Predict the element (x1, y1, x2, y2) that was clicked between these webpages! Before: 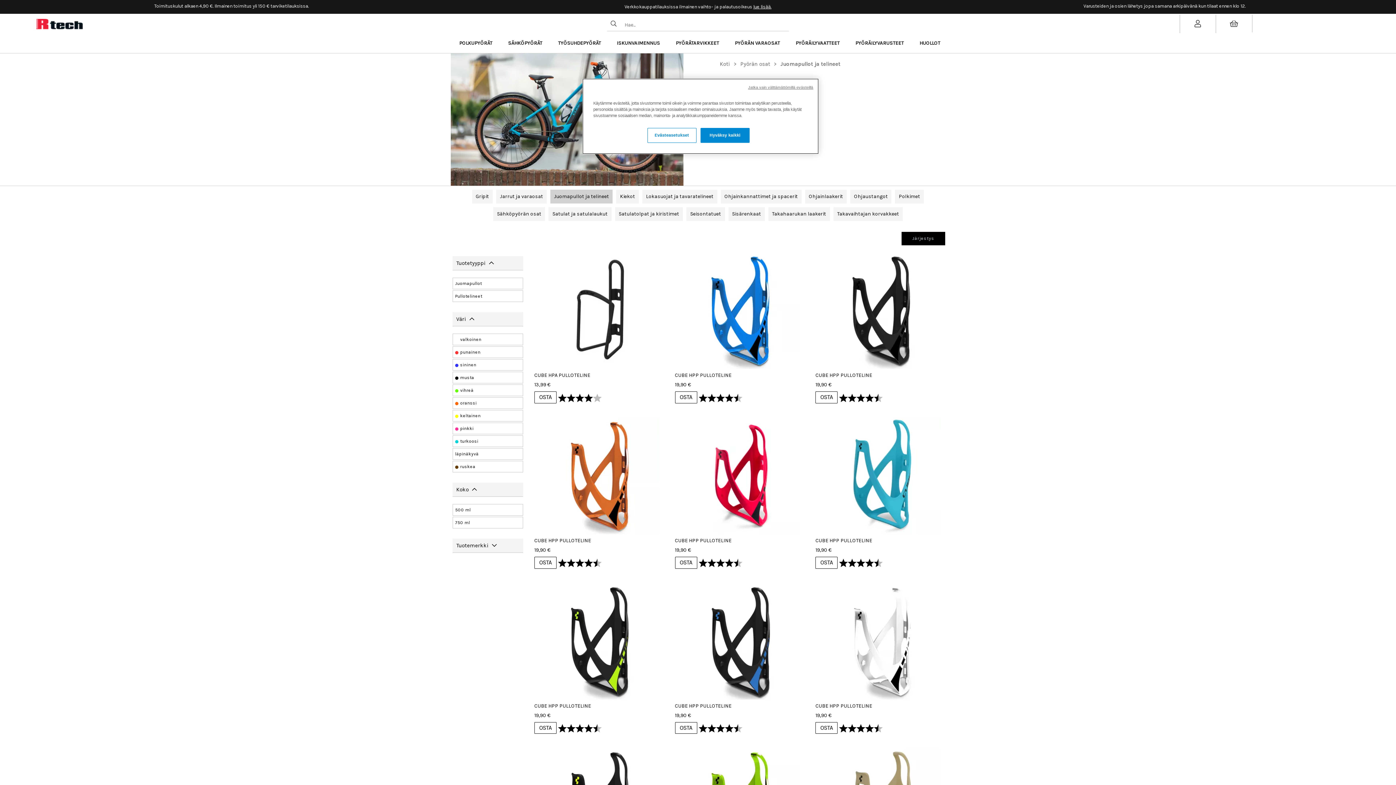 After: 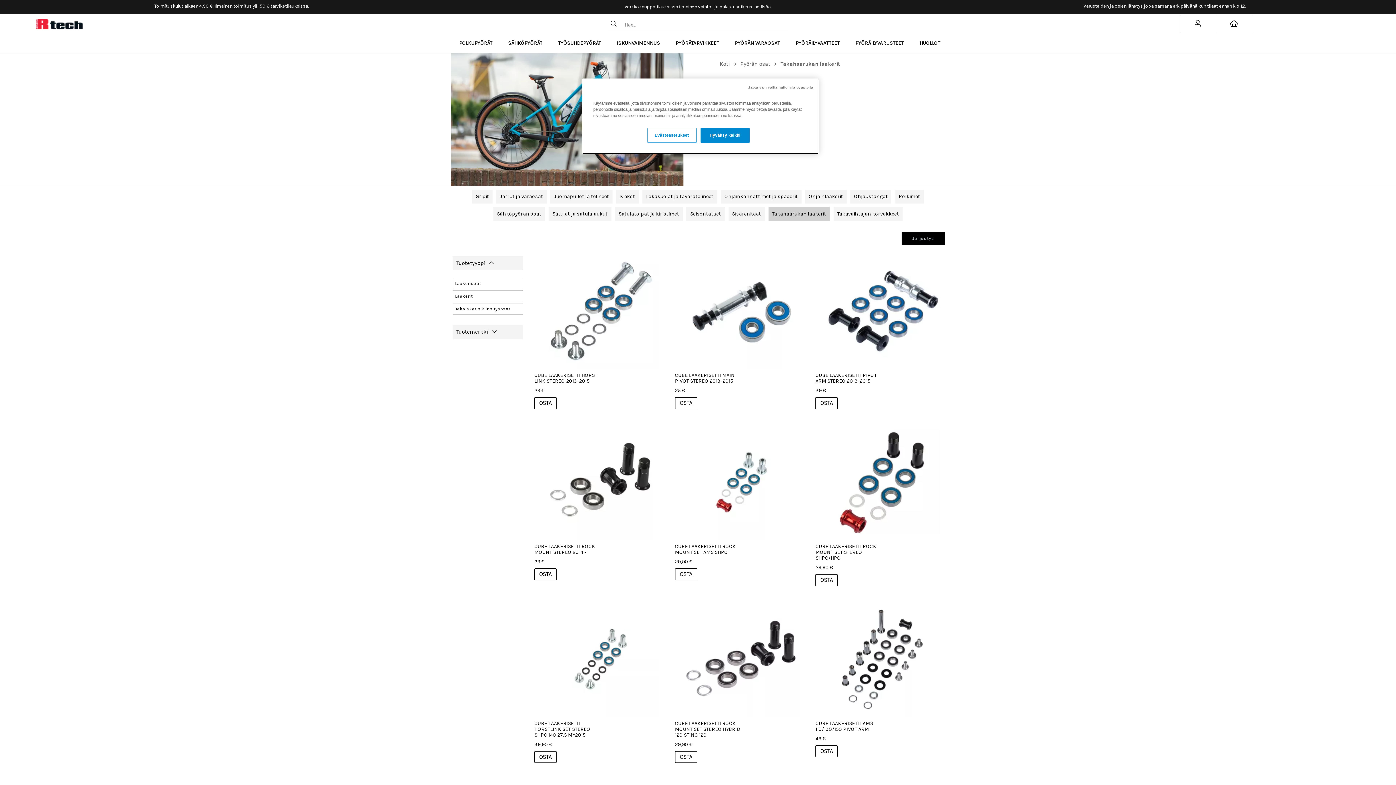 Action: label: Takahaarukan laakerit bbox: (772, 210, 826, 217)